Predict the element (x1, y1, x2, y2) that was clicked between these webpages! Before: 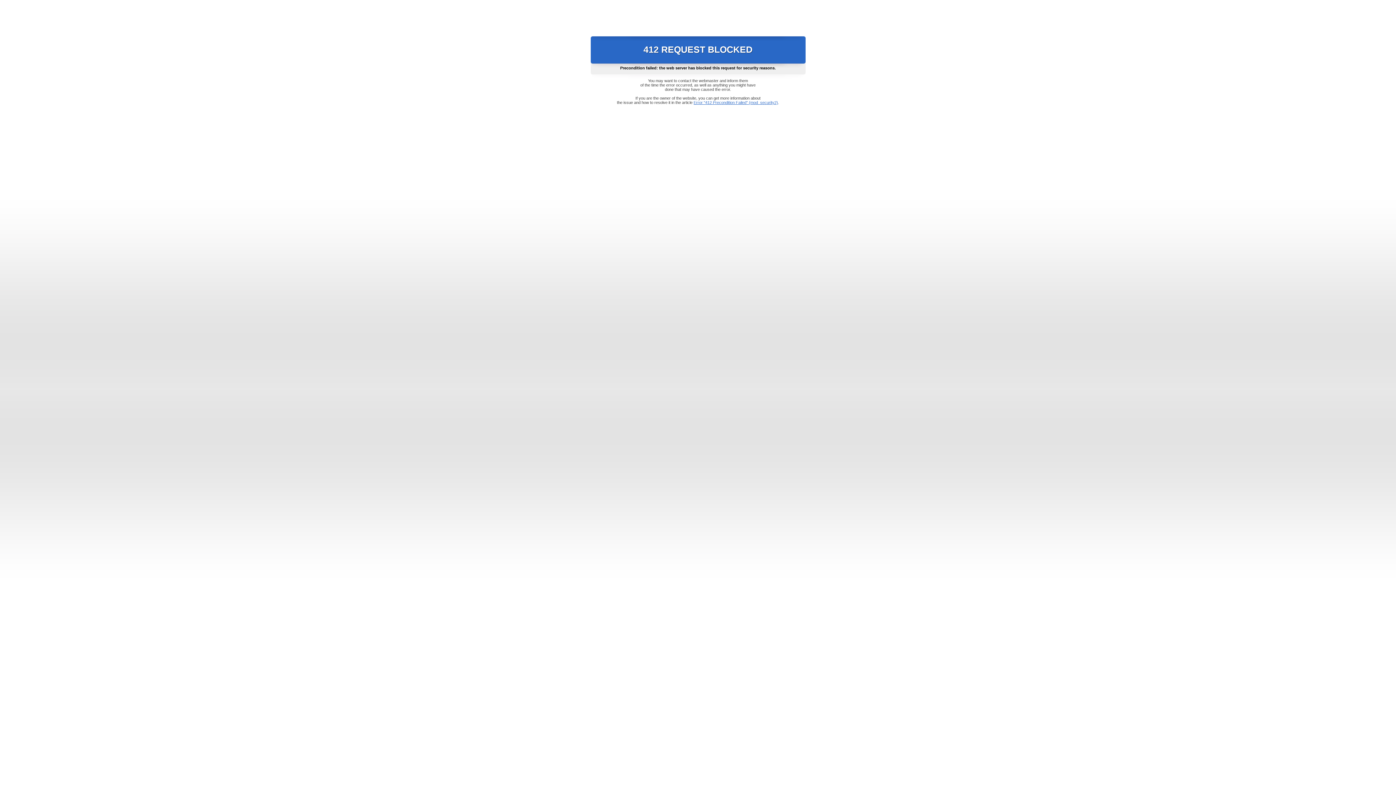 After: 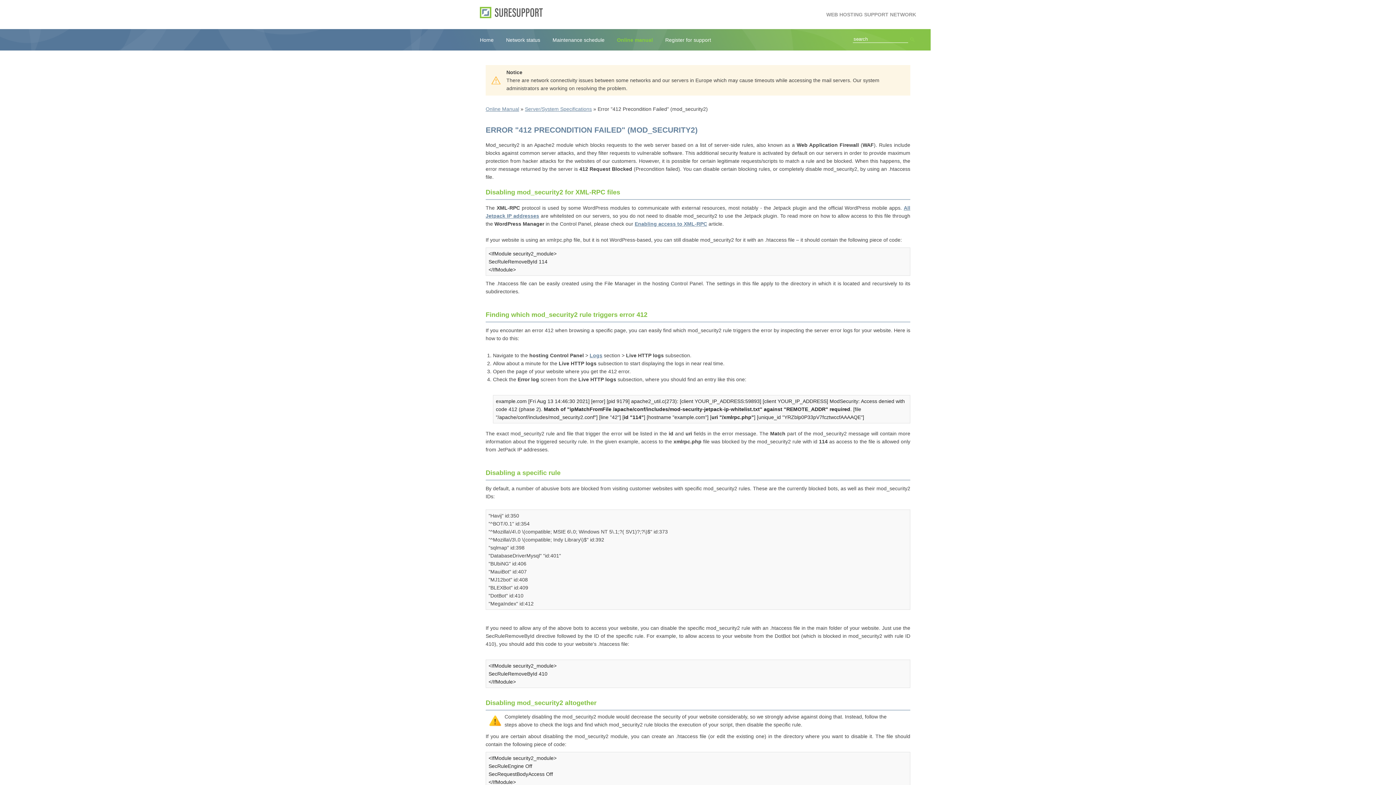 Action: label: Error "412 Precondition Failed" (mod_security2) bbox: (693, 100, 778, 104)